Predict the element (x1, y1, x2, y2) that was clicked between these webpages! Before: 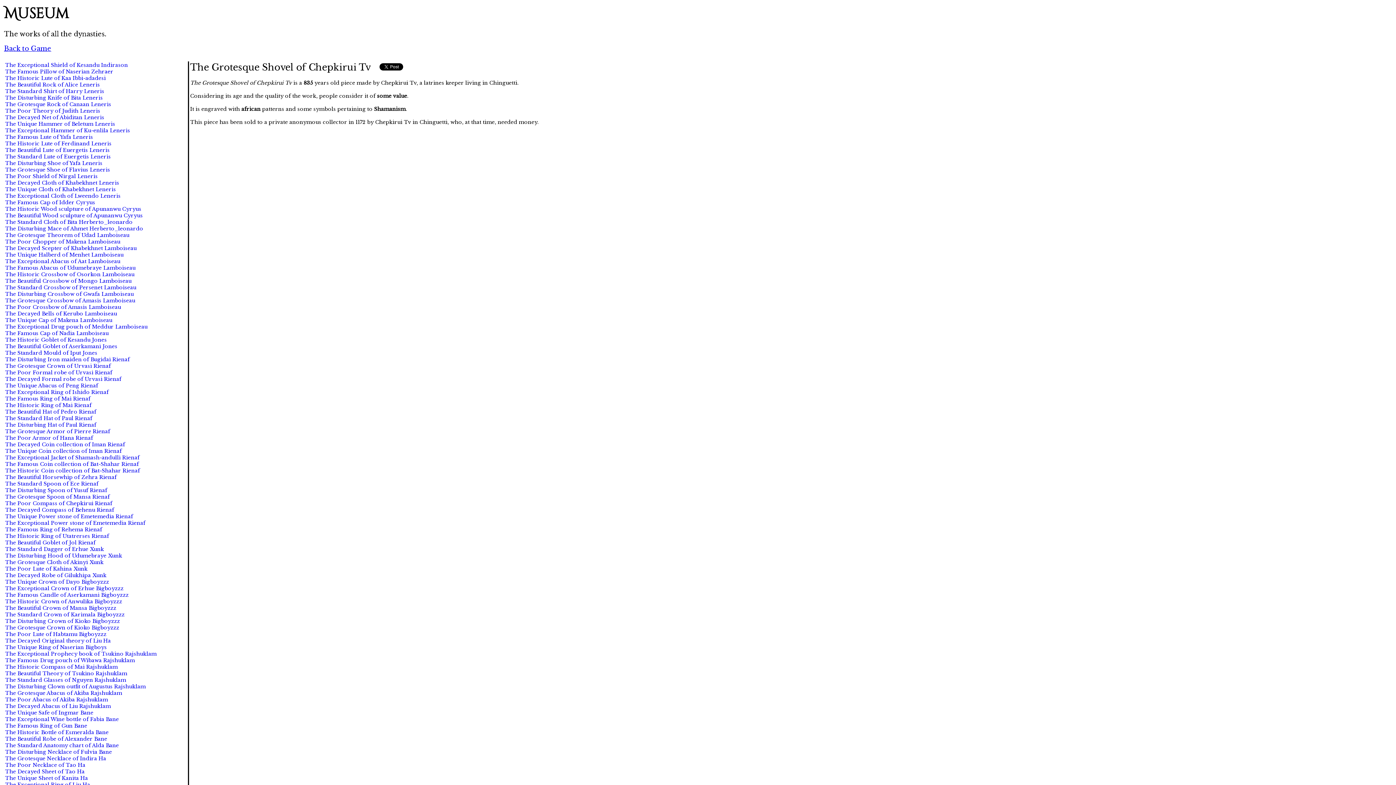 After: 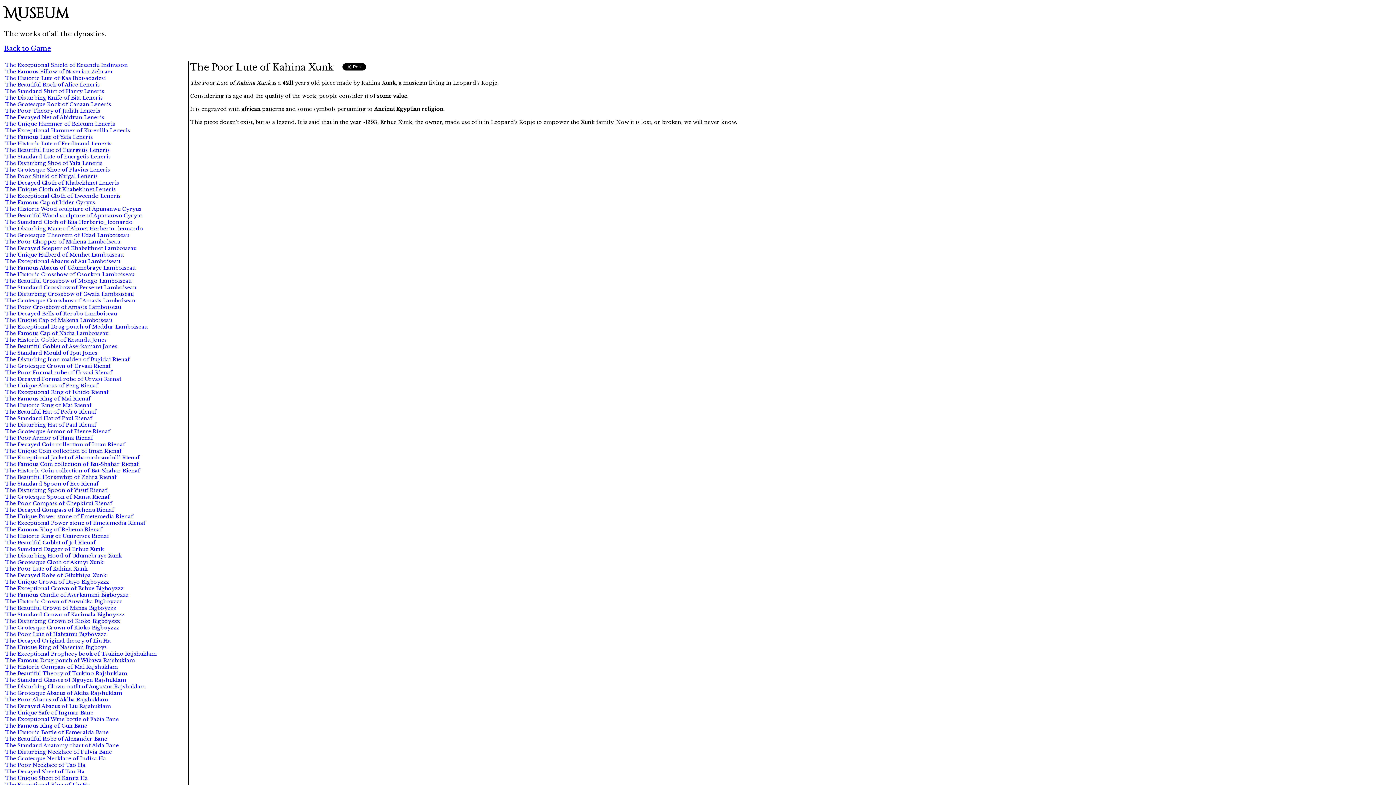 Action: bbox: (5, 565, 87, 572) label: The Poor Lute of Kahina Xunk